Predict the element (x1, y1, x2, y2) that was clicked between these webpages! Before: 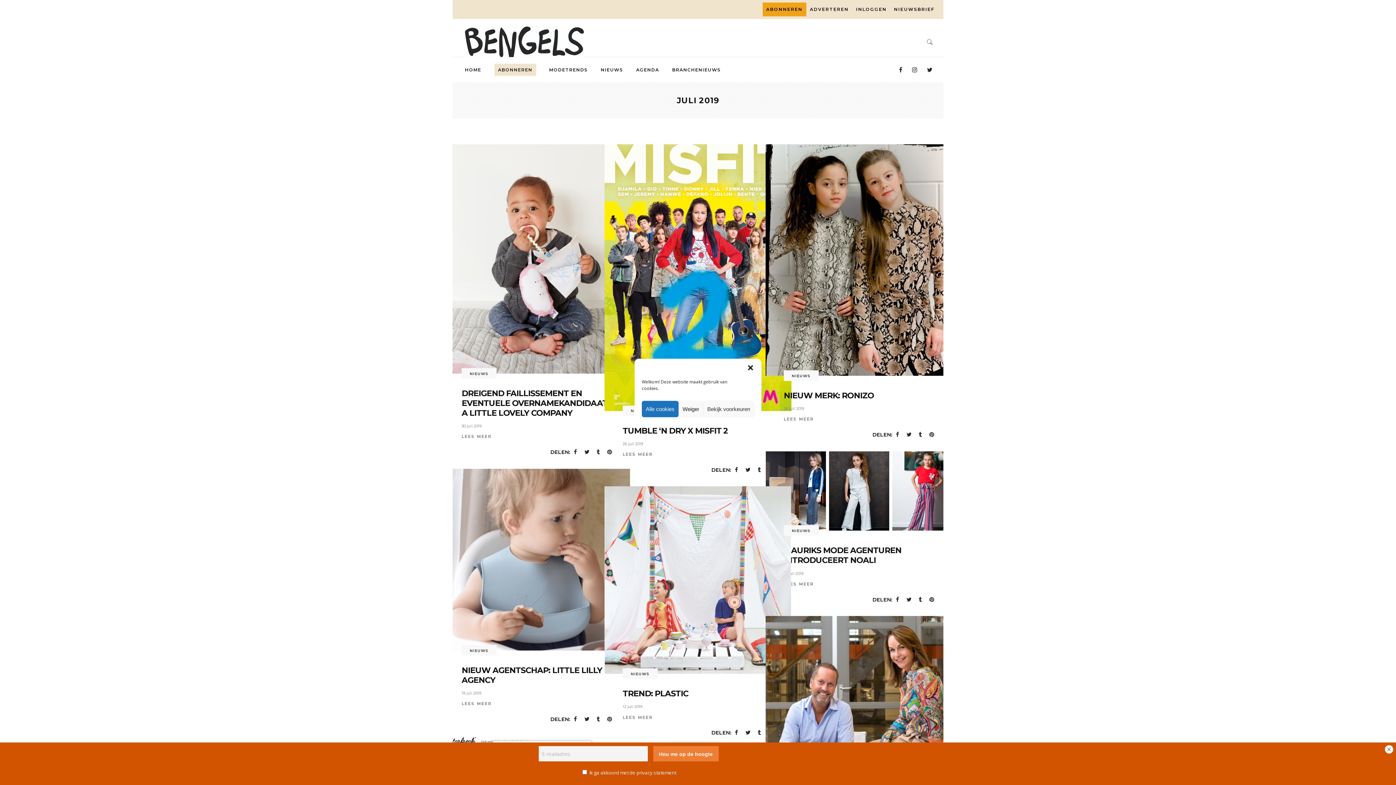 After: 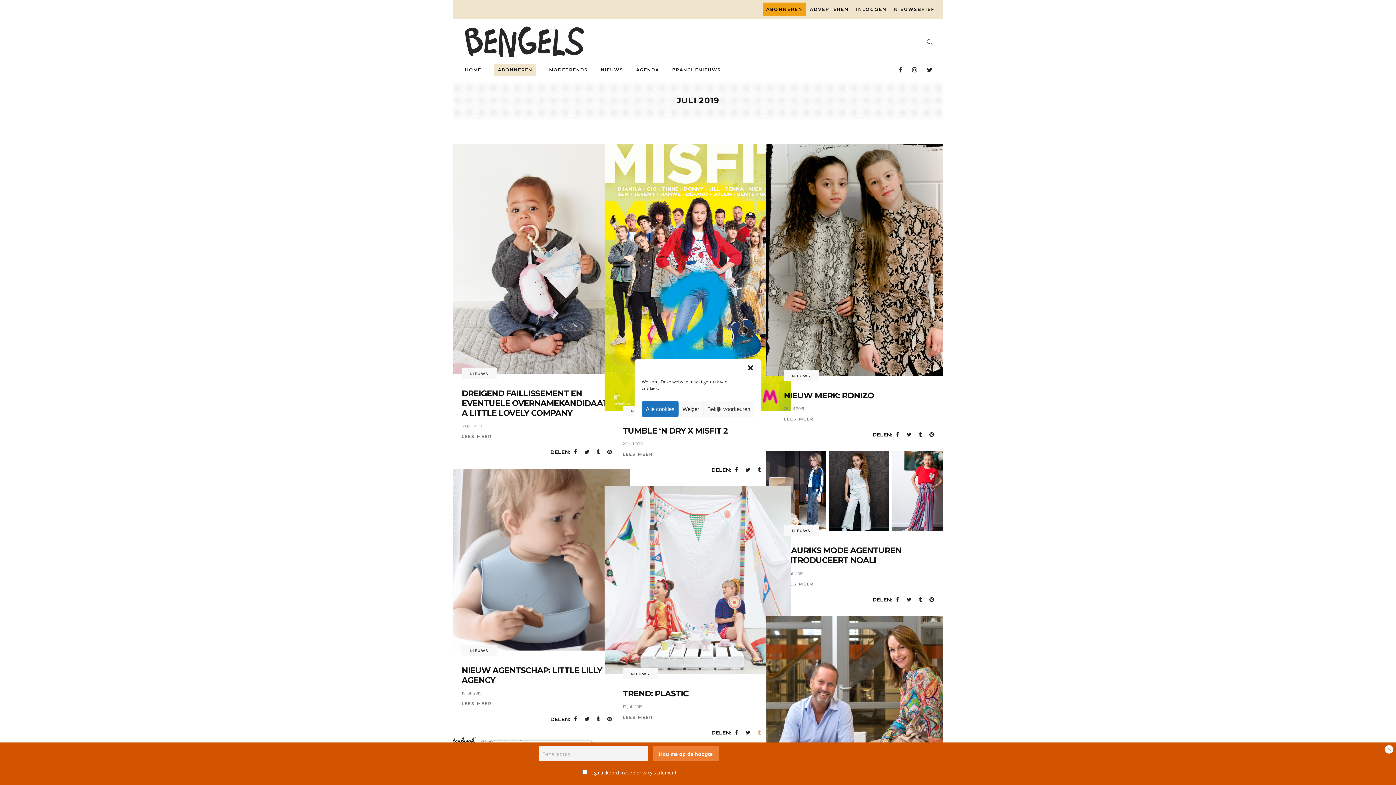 Action: bbox: (757, 729, 761, 736)